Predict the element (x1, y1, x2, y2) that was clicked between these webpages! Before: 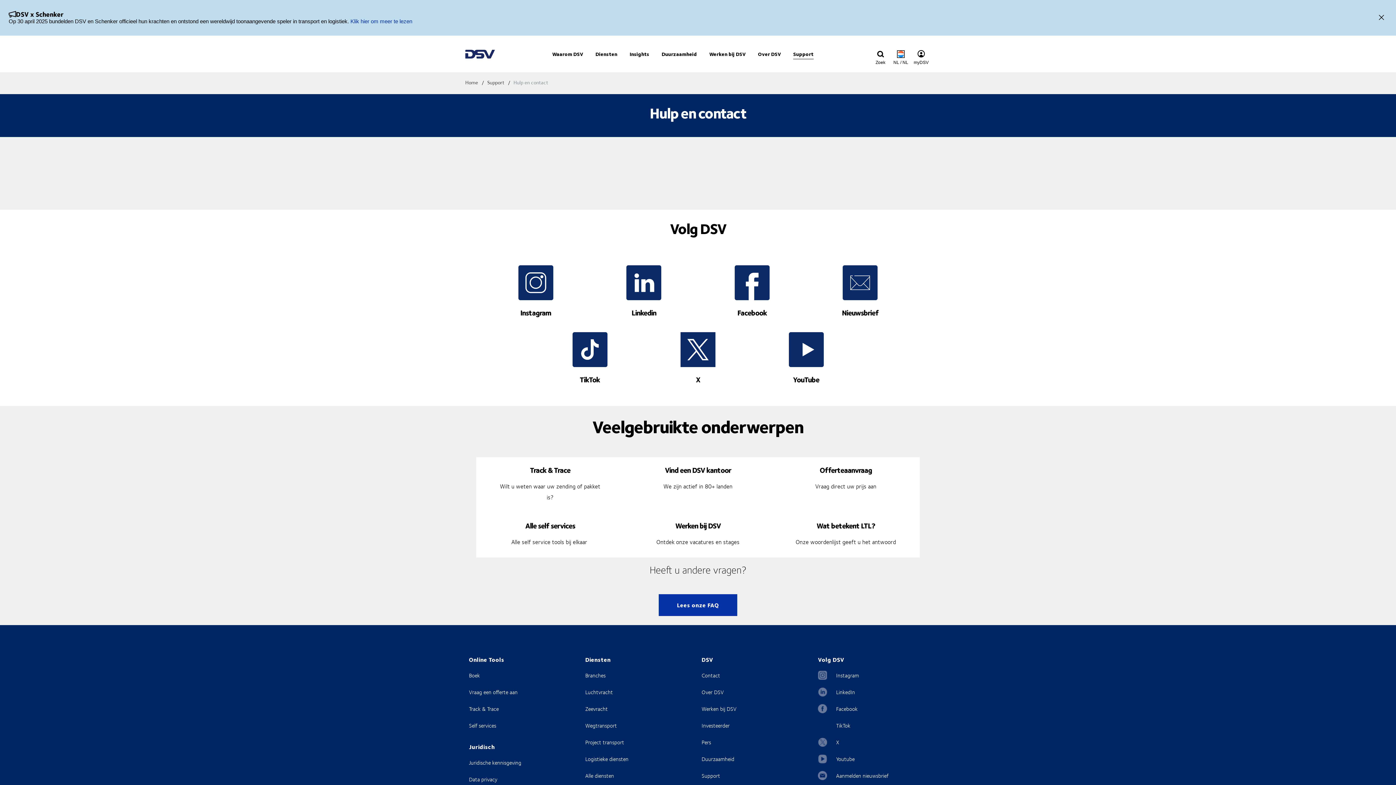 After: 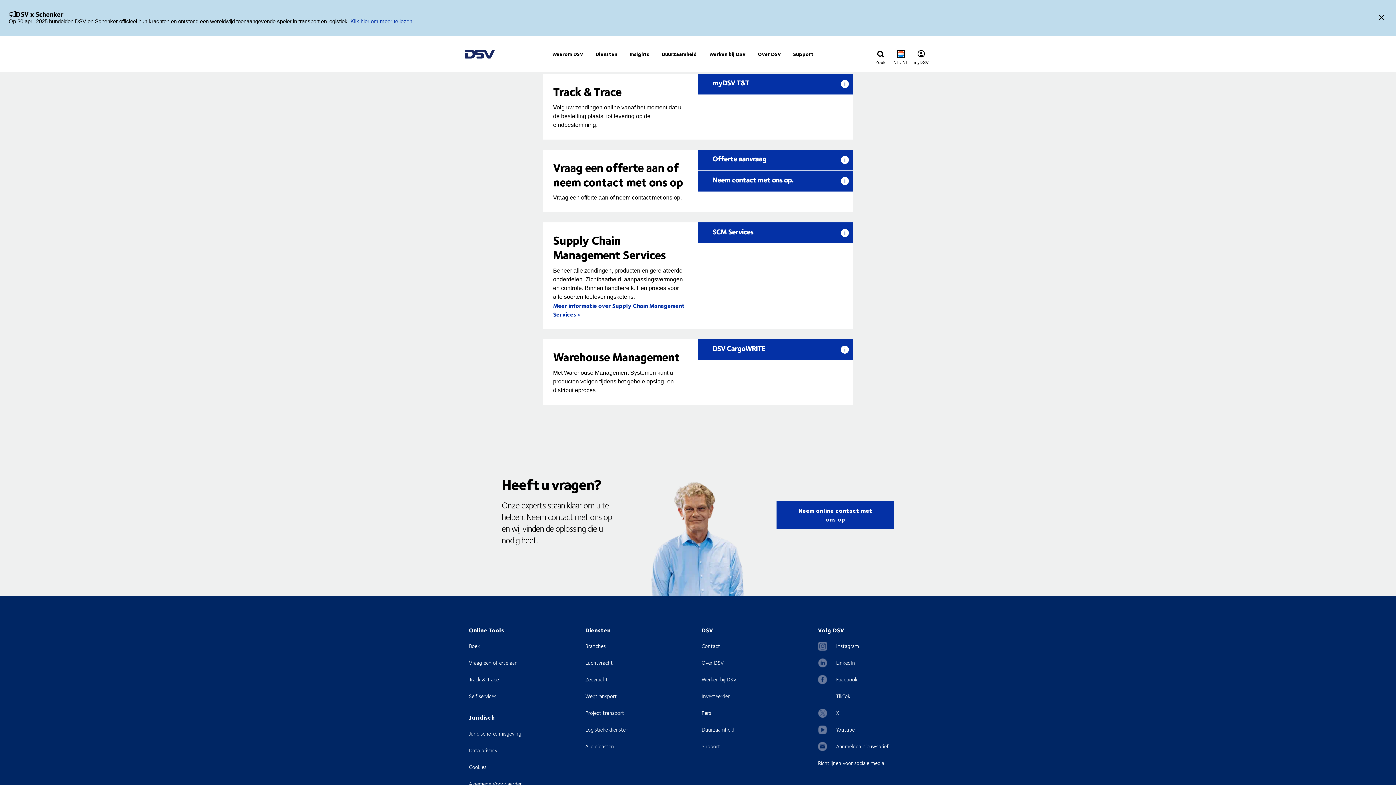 Action: label: Track & Trace bbox: (469, 705, 498, 713)